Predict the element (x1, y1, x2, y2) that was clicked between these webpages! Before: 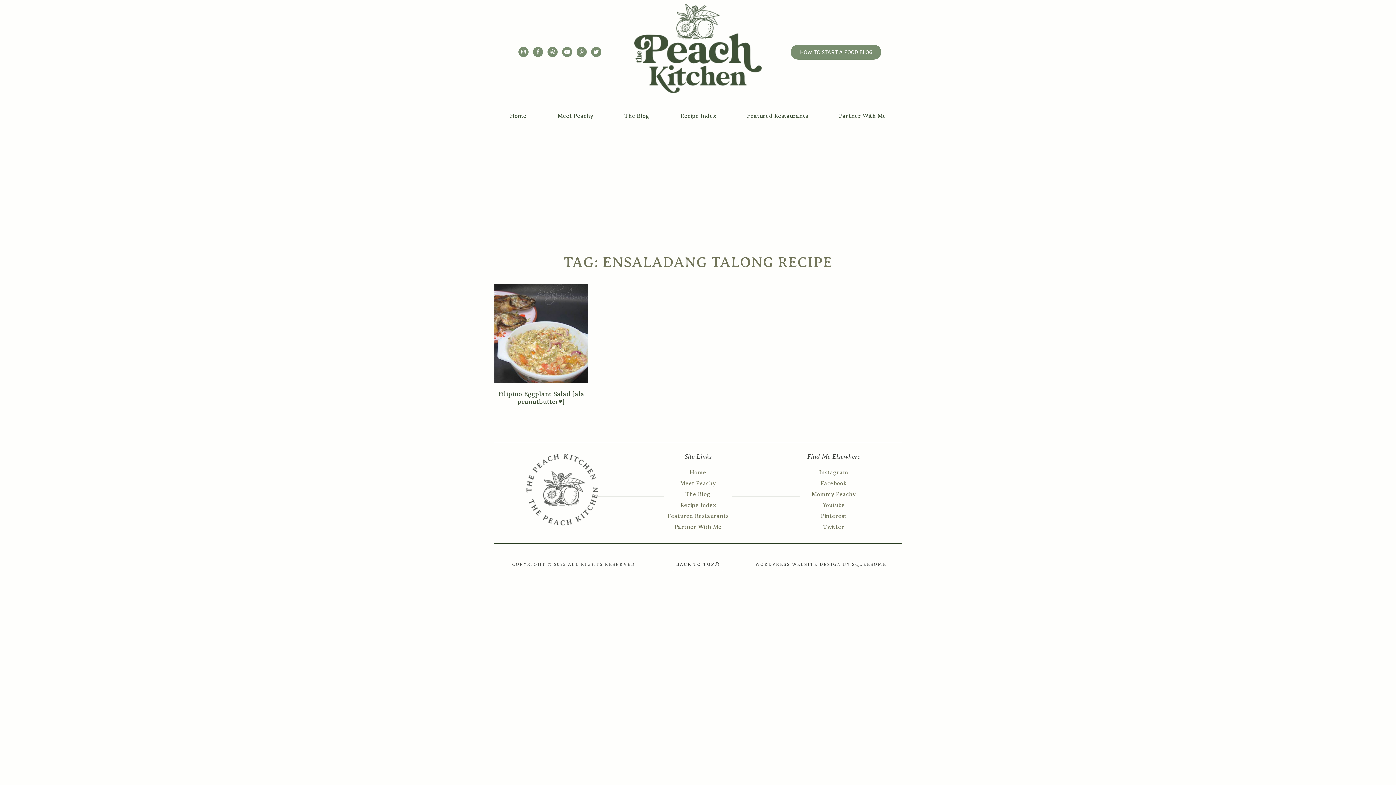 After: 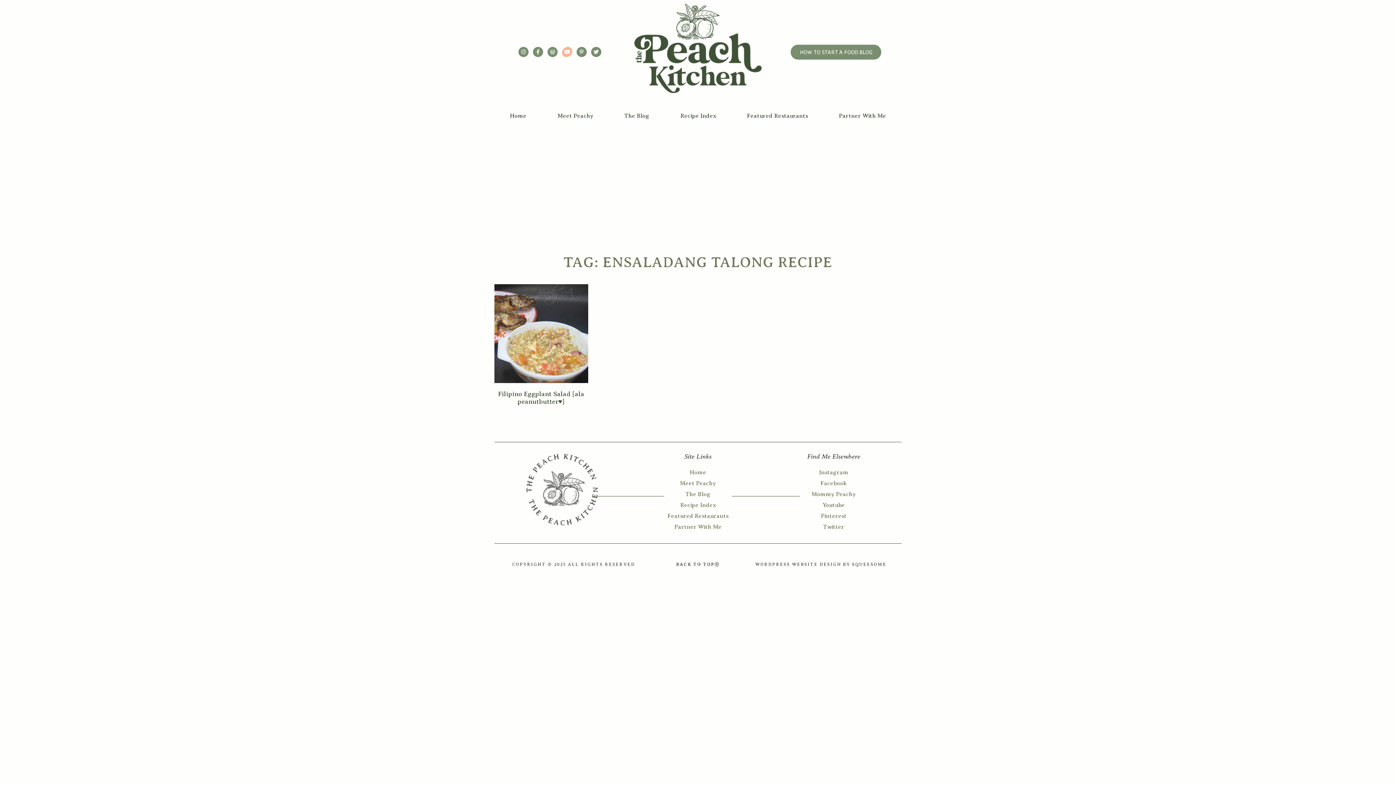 Action: bbox: (562, 46, 572, 57) label: Youtube